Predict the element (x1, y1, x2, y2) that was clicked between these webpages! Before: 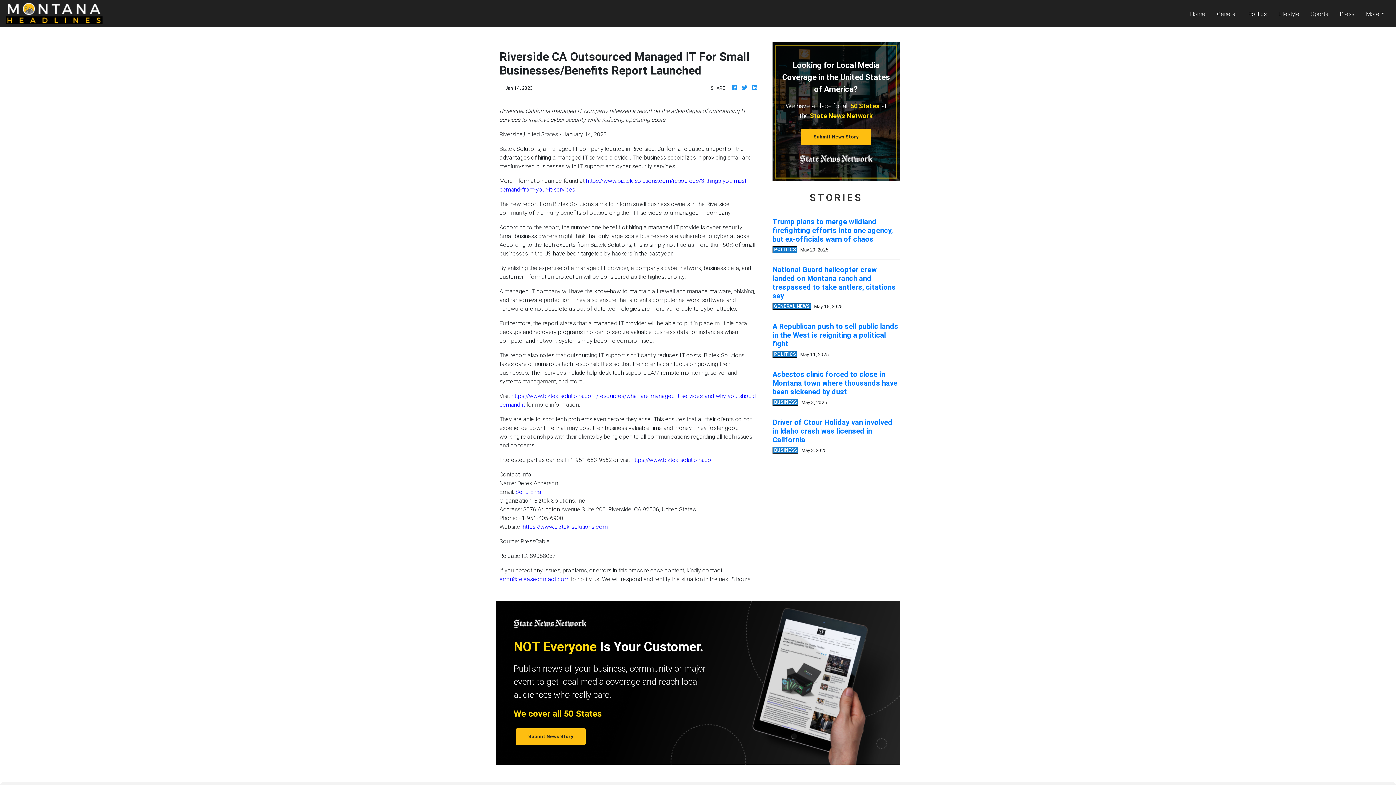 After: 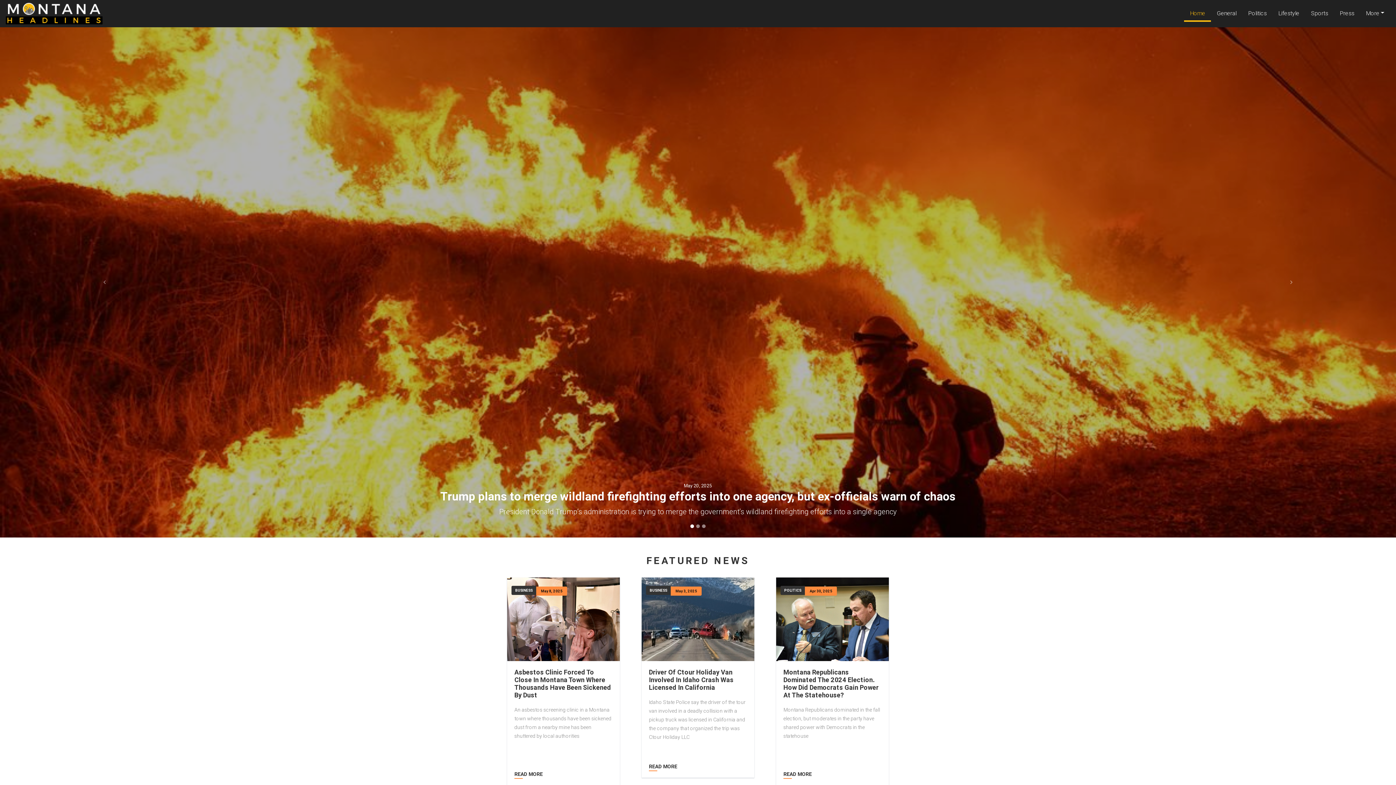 Action: bbox: (5, 2, 102, 24)